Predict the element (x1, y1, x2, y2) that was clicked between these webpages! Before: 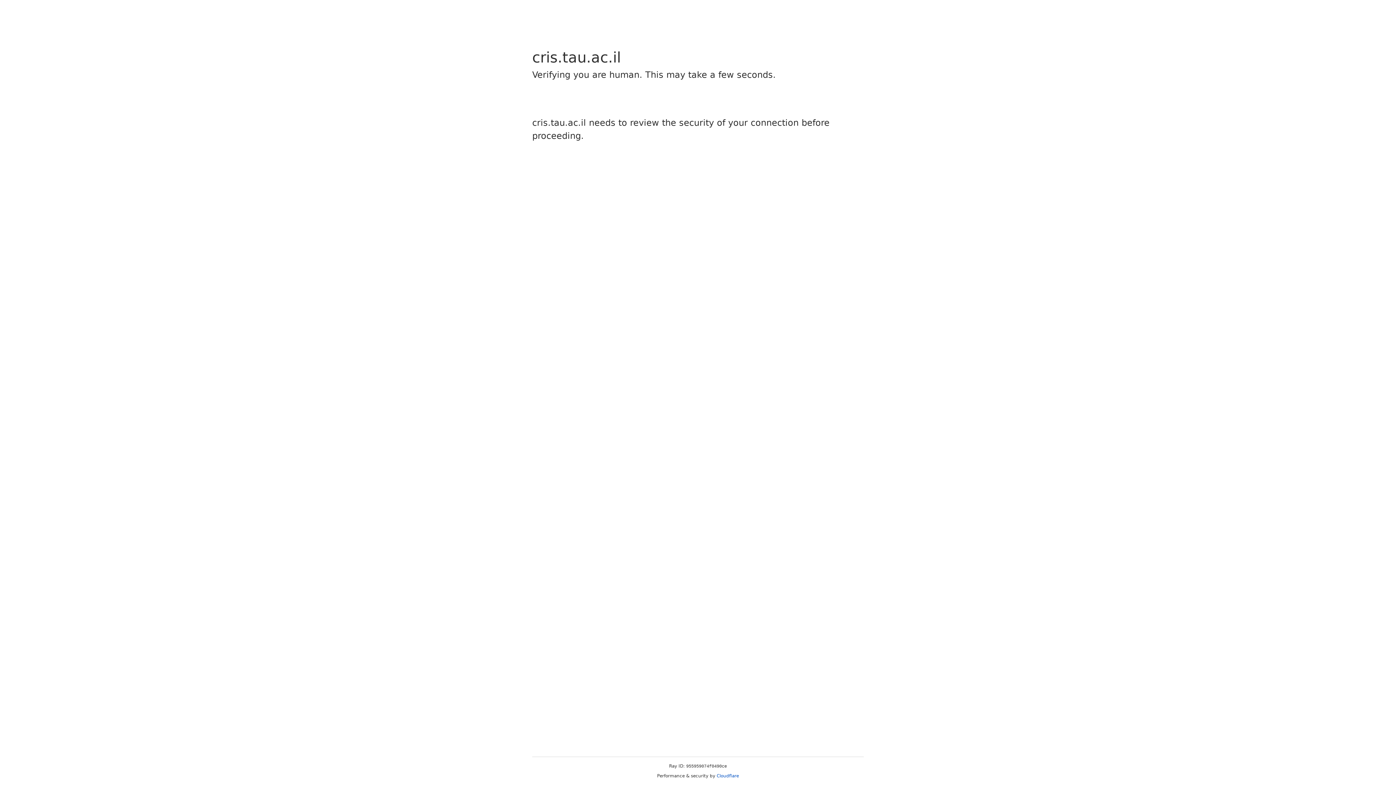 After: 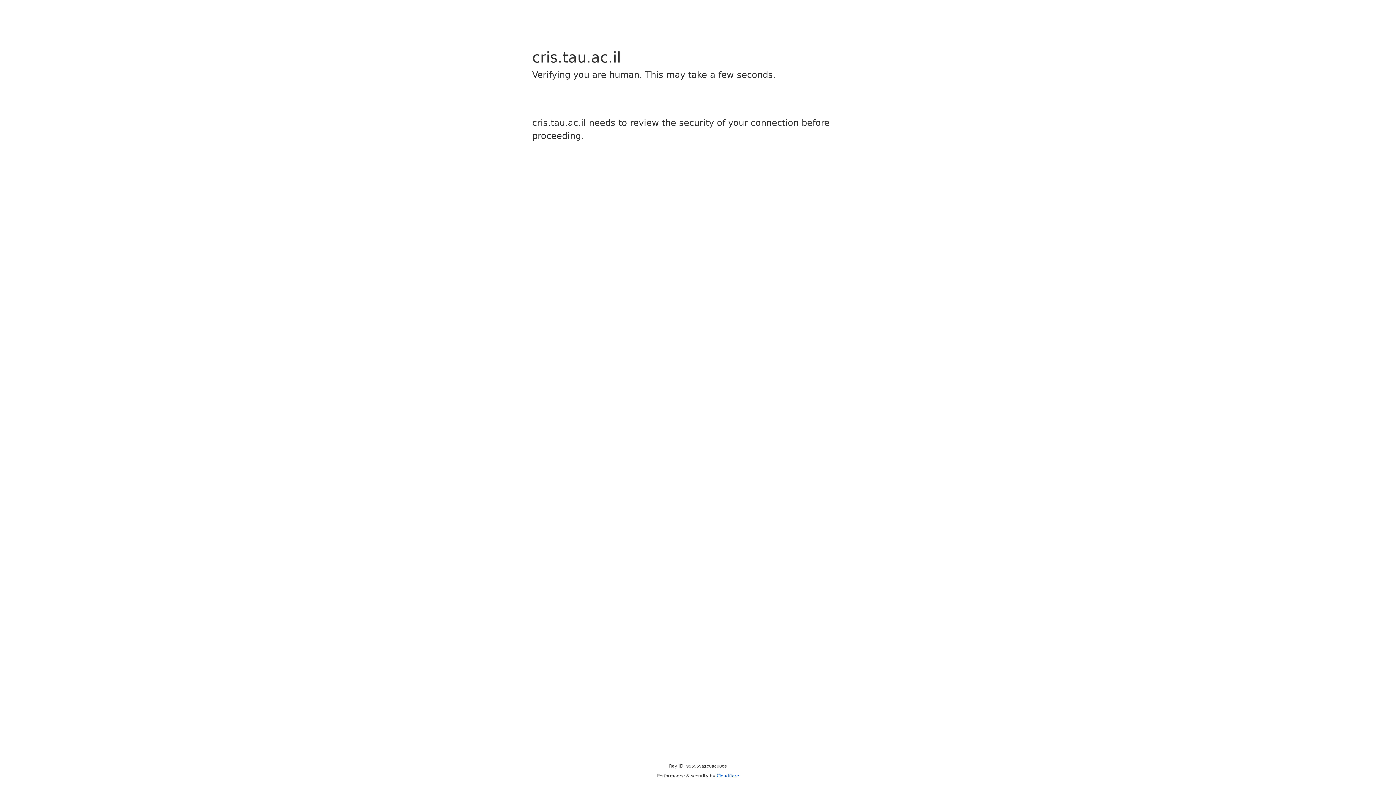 Action: label: Cloudflare bbox: (716, 773, 739, 778)